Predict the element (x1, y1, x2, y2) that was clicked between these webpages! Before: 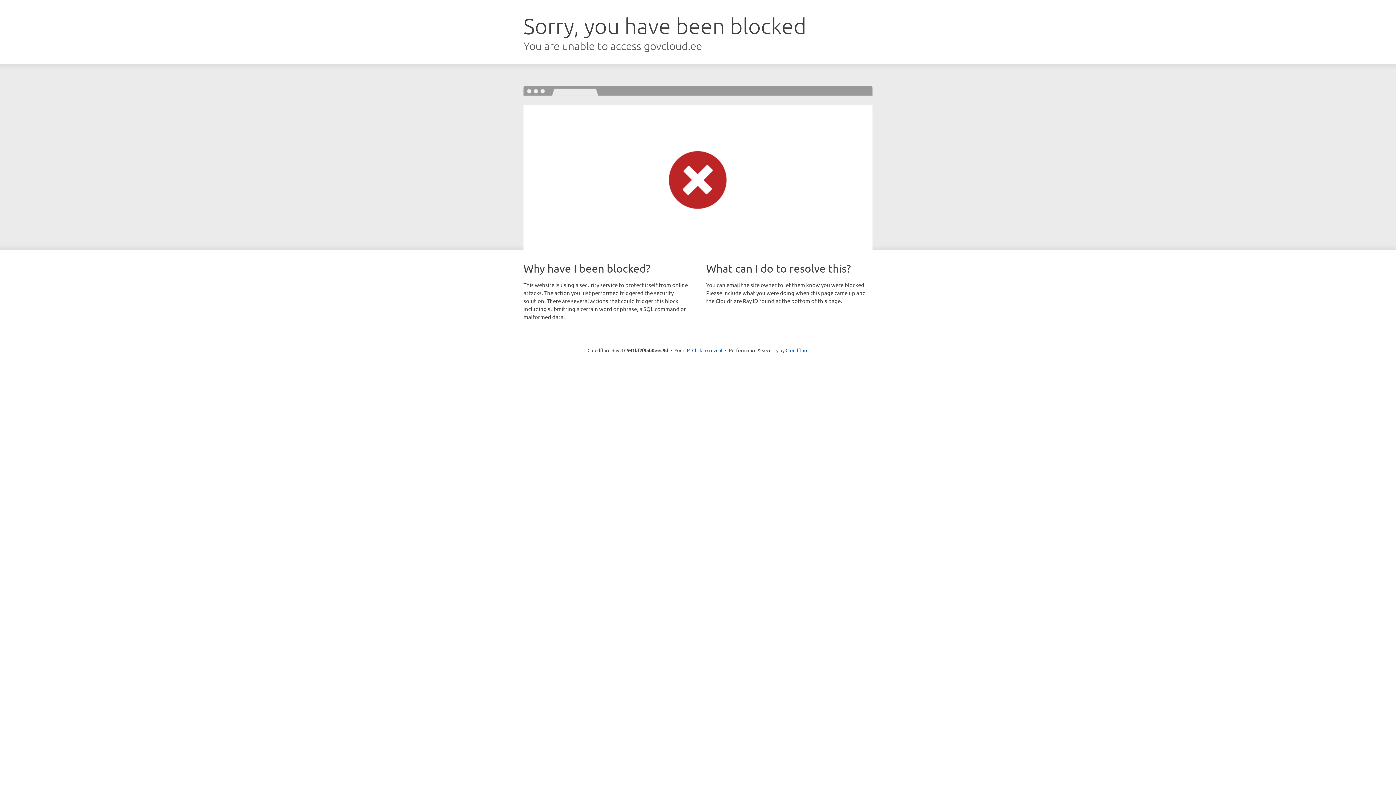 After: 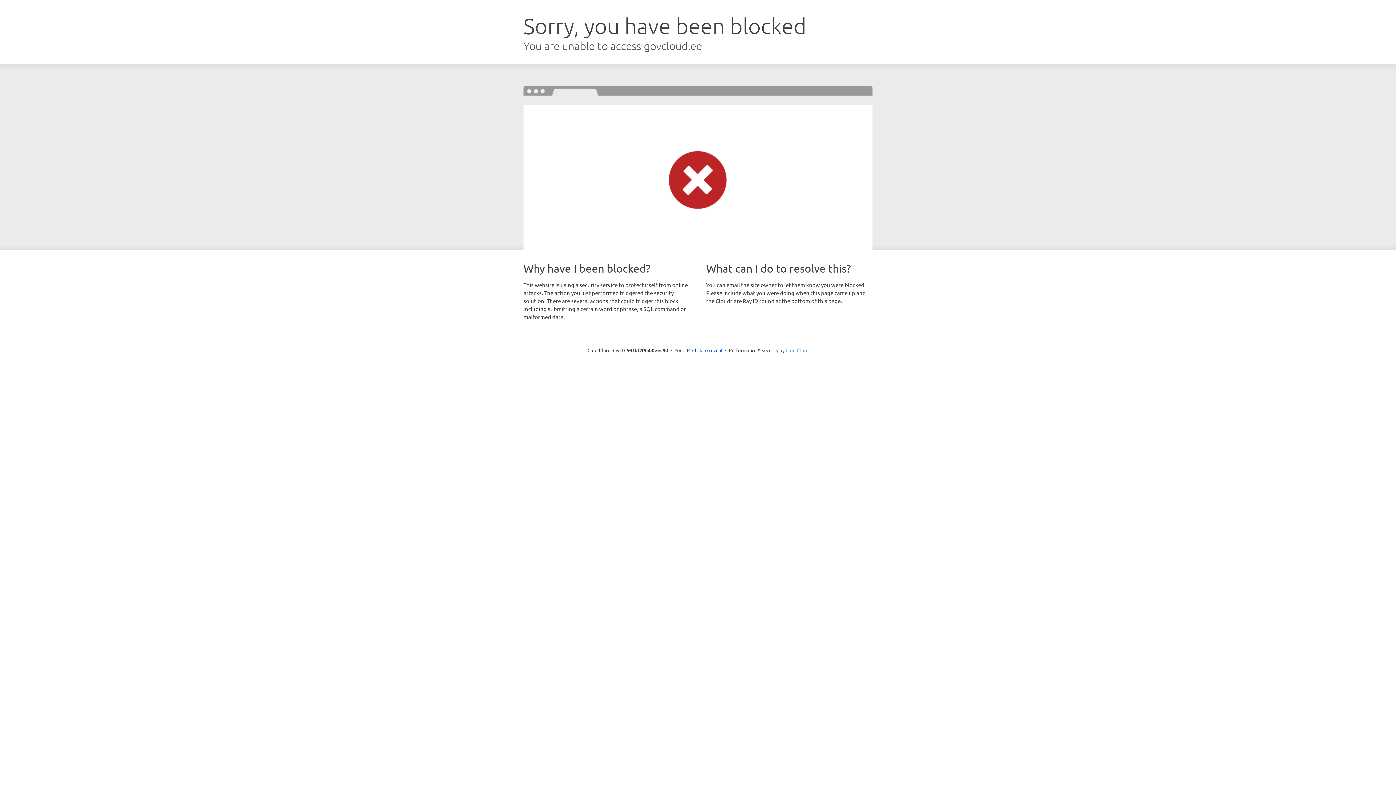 Action: bbox: (785, 347, 808, 353) label: Cloudflare